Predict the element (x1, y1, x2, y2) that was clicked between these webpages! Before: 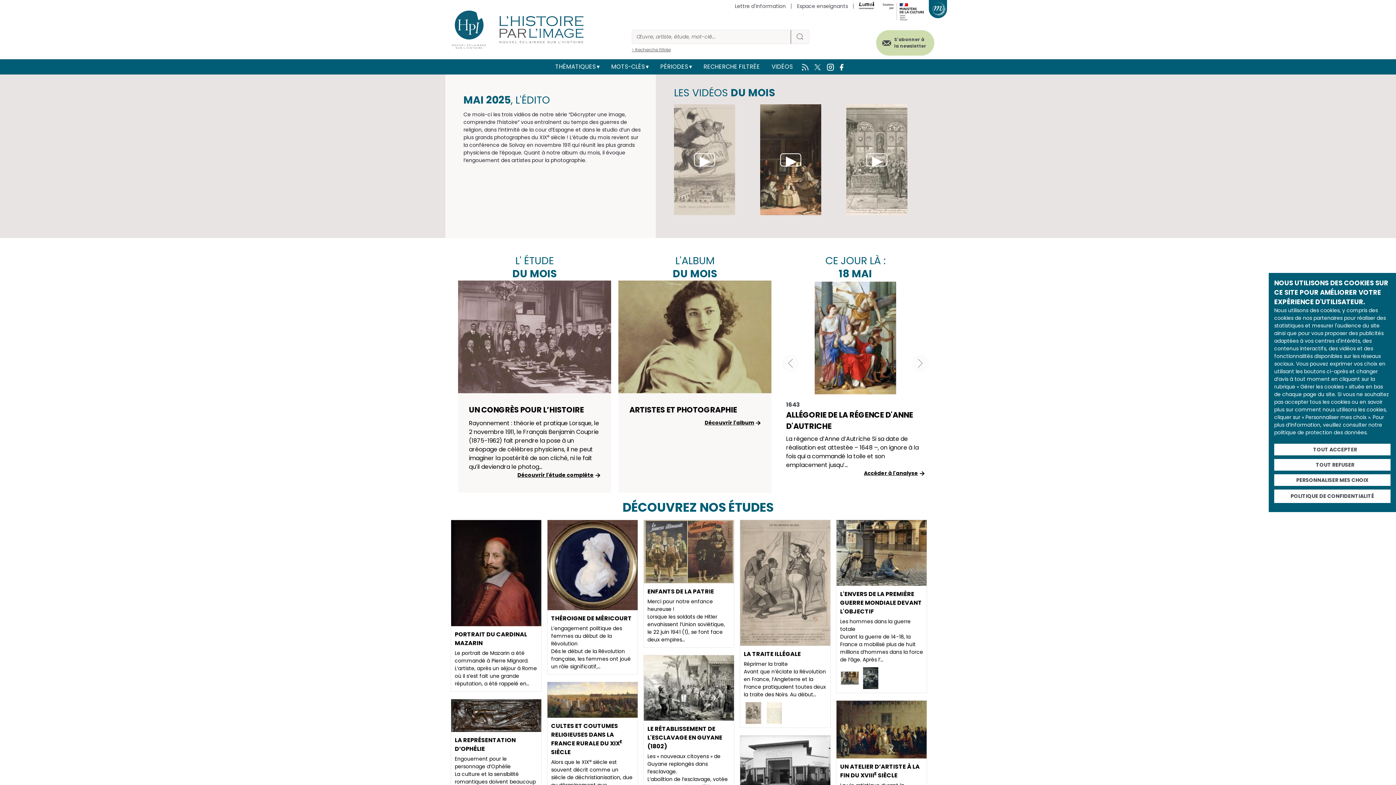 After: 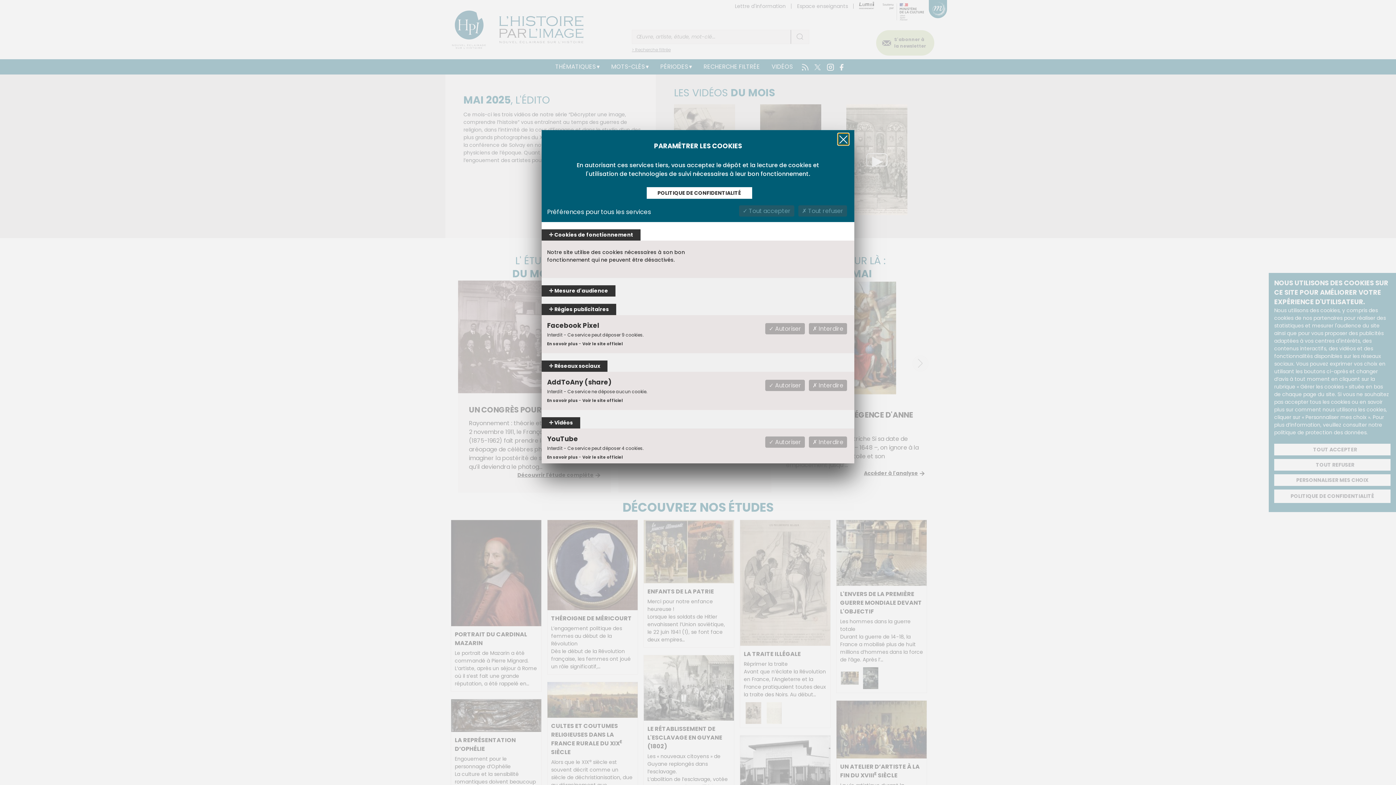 Action: bbox: (1274, 474, 1390, 486) label: Personnaliser mes choix (fenêtre modale)